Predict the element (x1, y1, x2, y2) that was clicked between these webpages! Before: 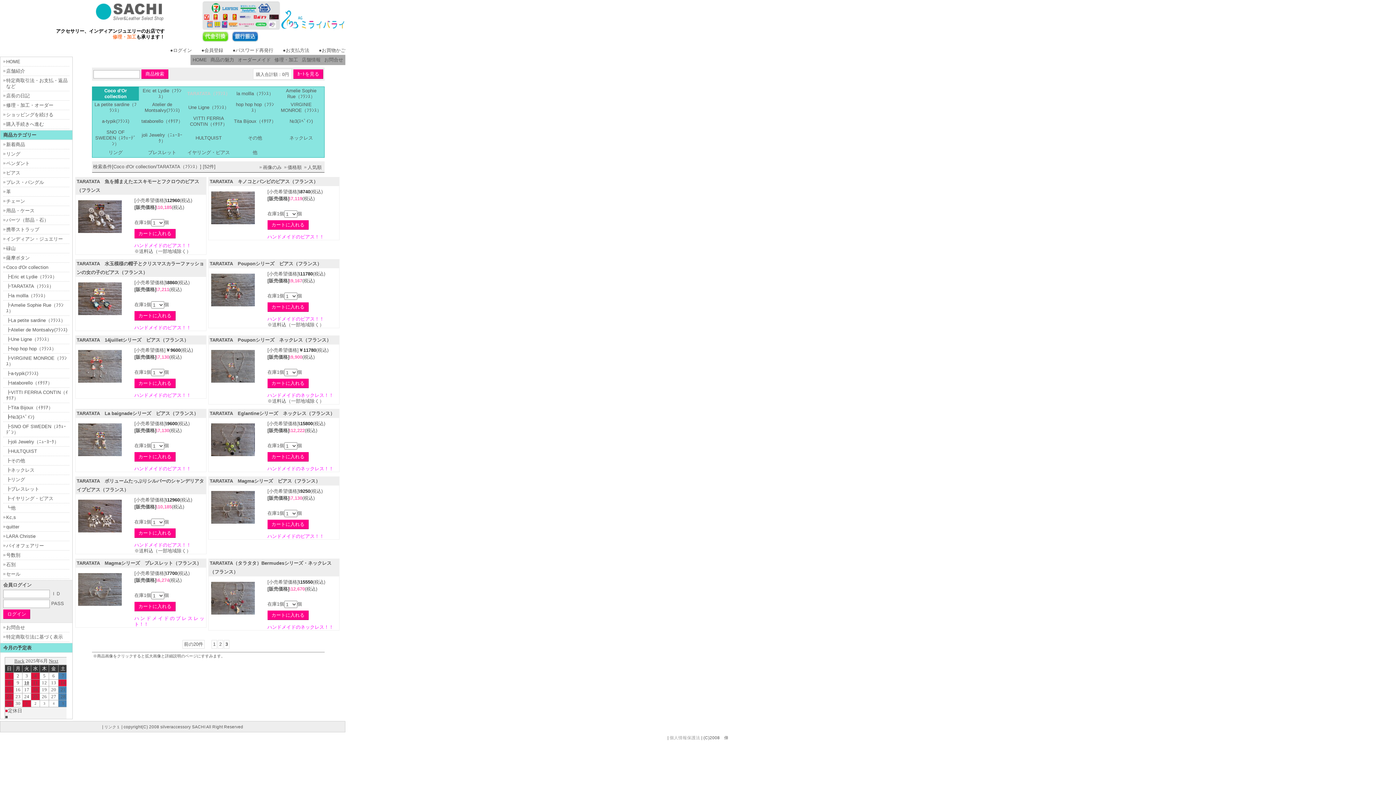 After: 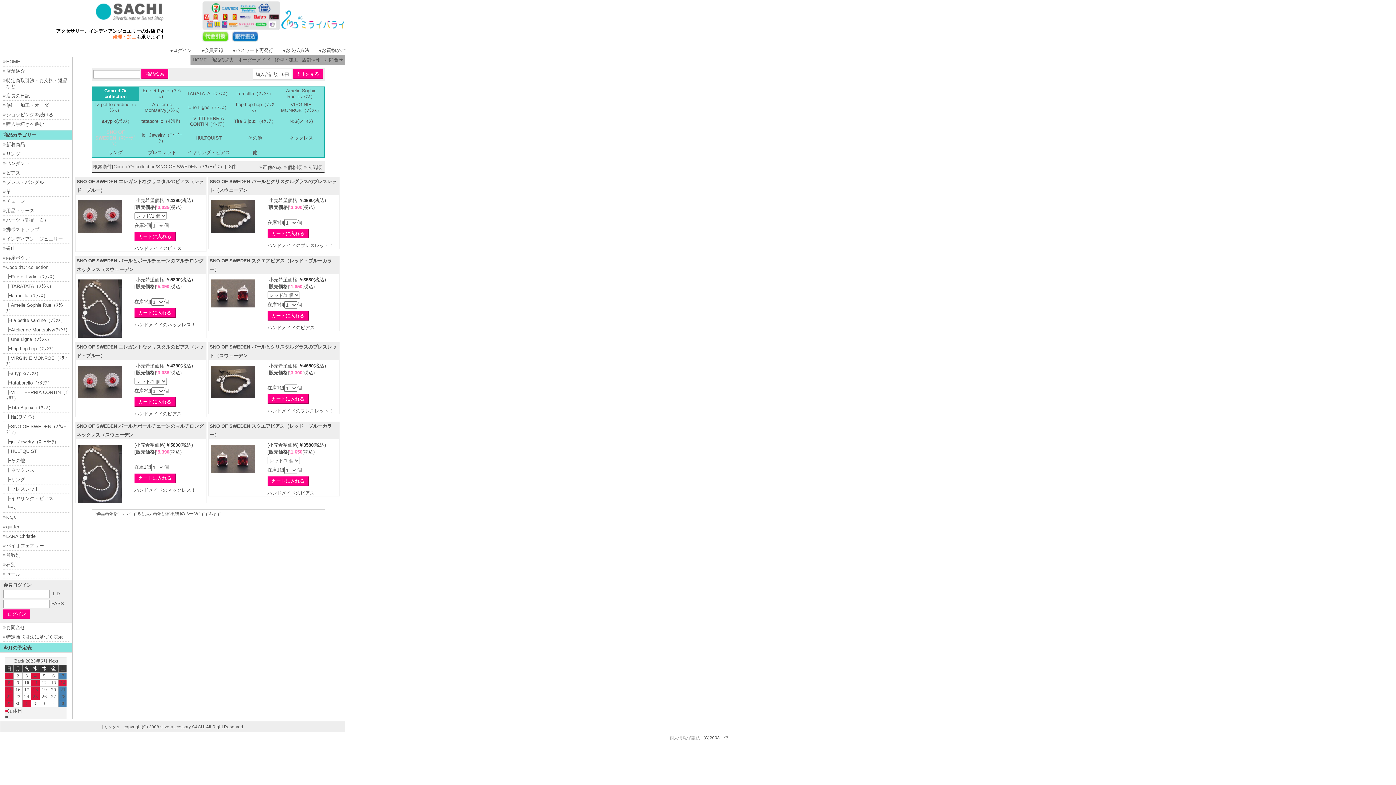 Action: label: SNO OF SWEDEN（ｽｳｪｰﾃﾞﾝ） bbox: (95, 129, 136, 146)